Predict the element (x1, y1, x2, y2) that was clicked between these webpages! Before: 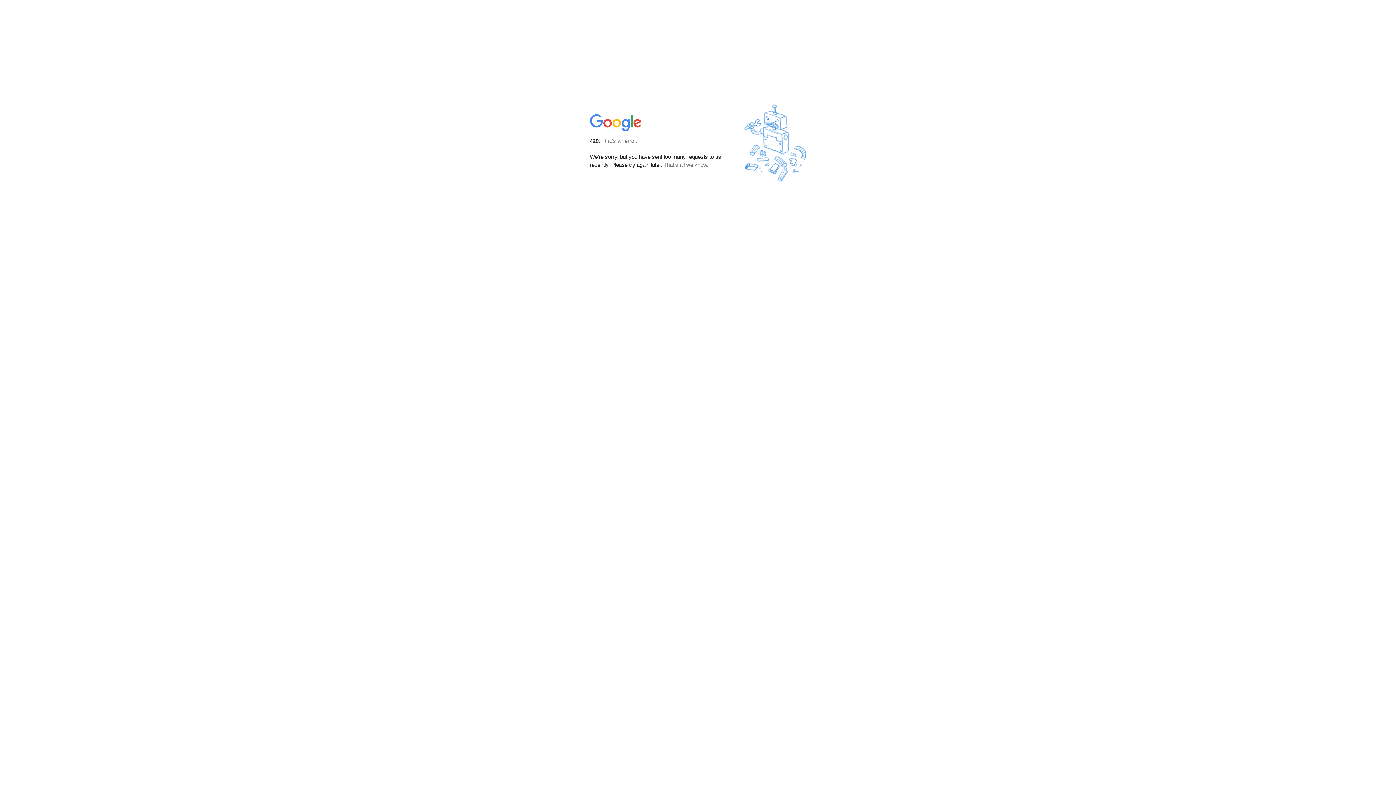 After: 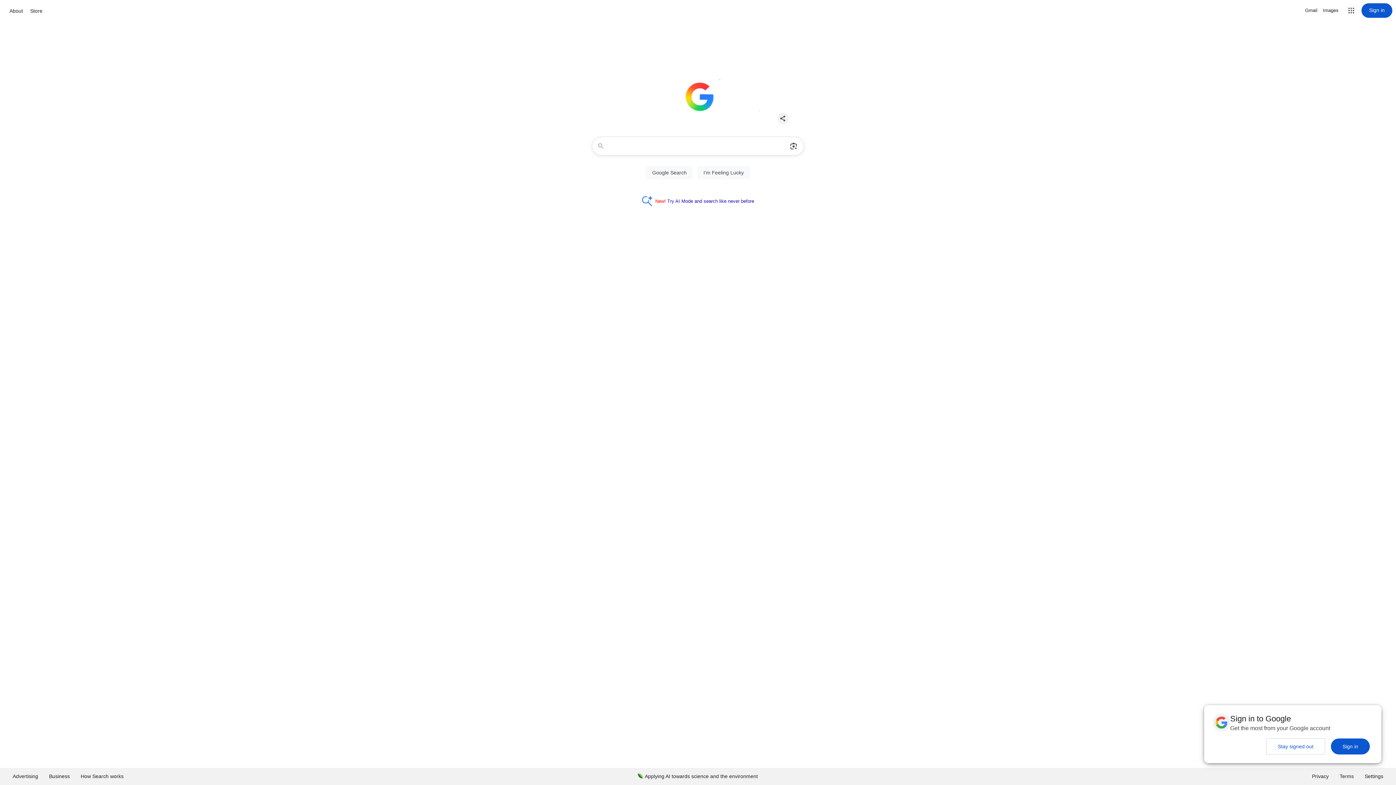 Action: bbox: (590, 127, 642, 134)